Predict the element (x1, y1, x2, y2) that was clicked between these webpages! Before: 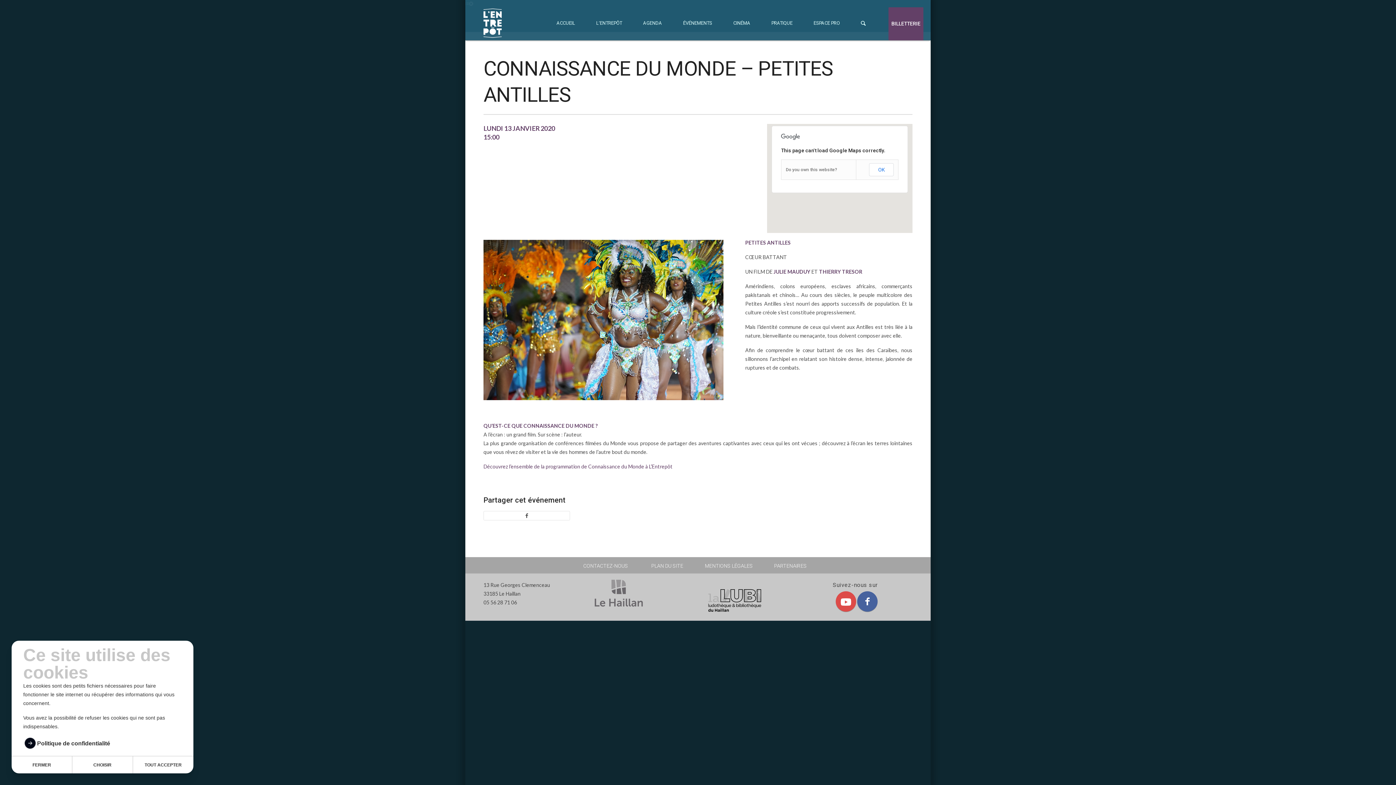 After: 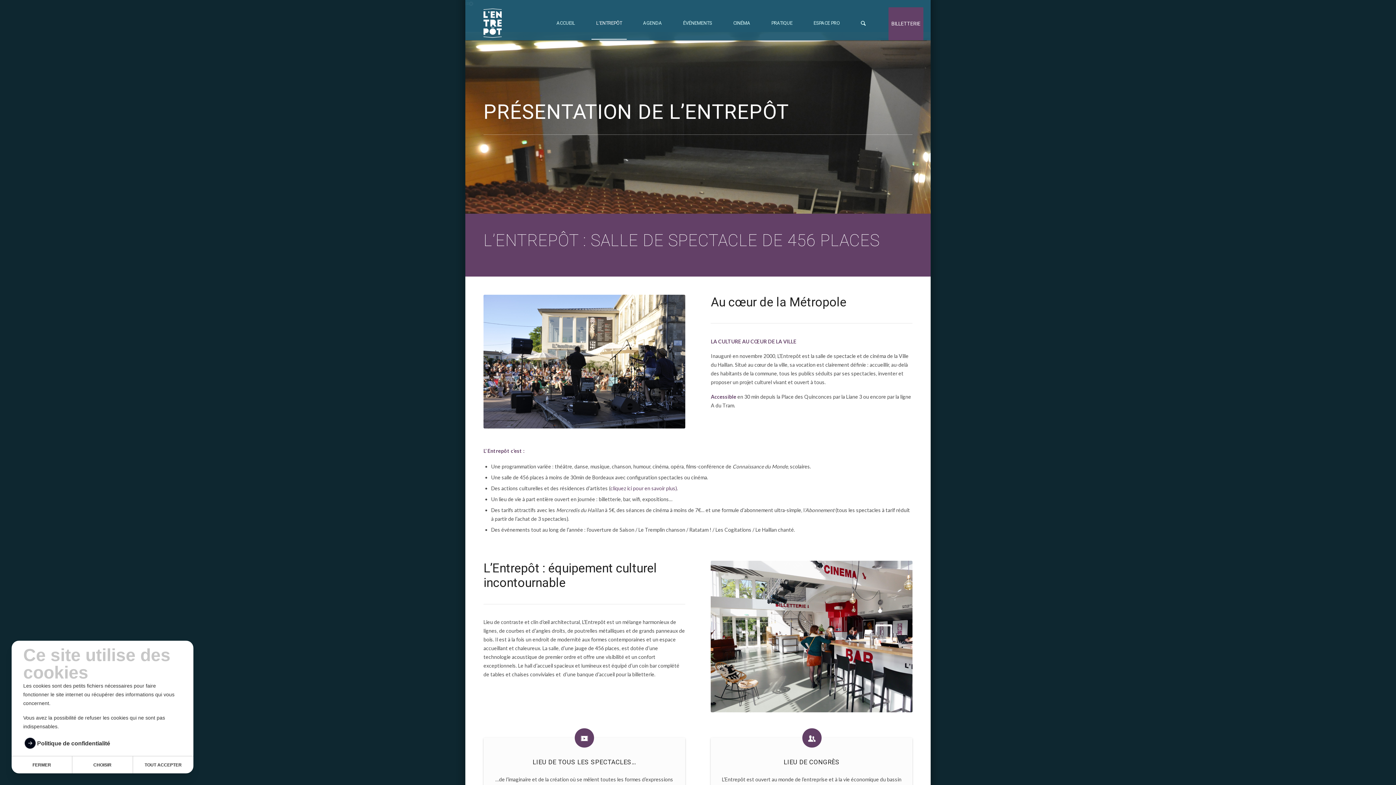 Action: bbox: (591, 7, 626, 39) label: L’ENTREPÔT